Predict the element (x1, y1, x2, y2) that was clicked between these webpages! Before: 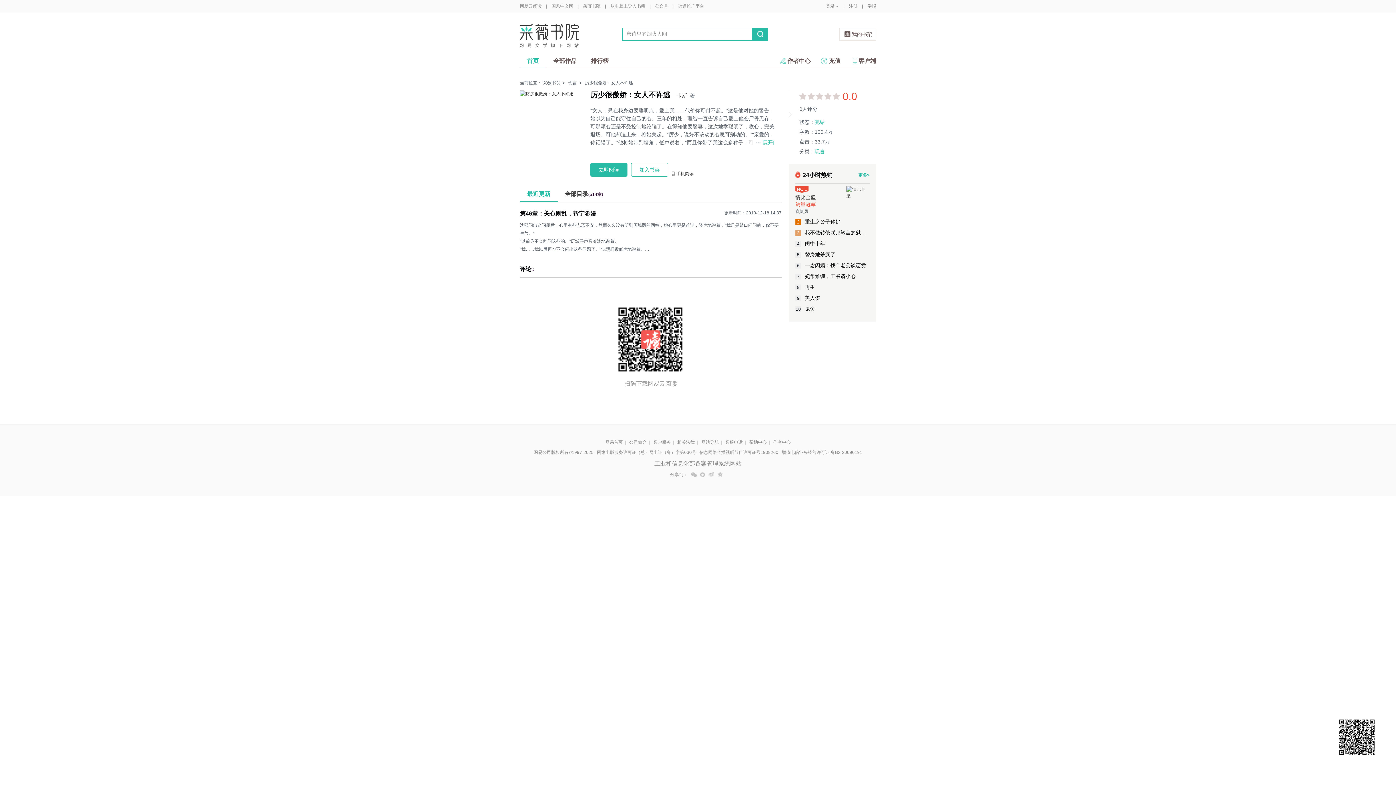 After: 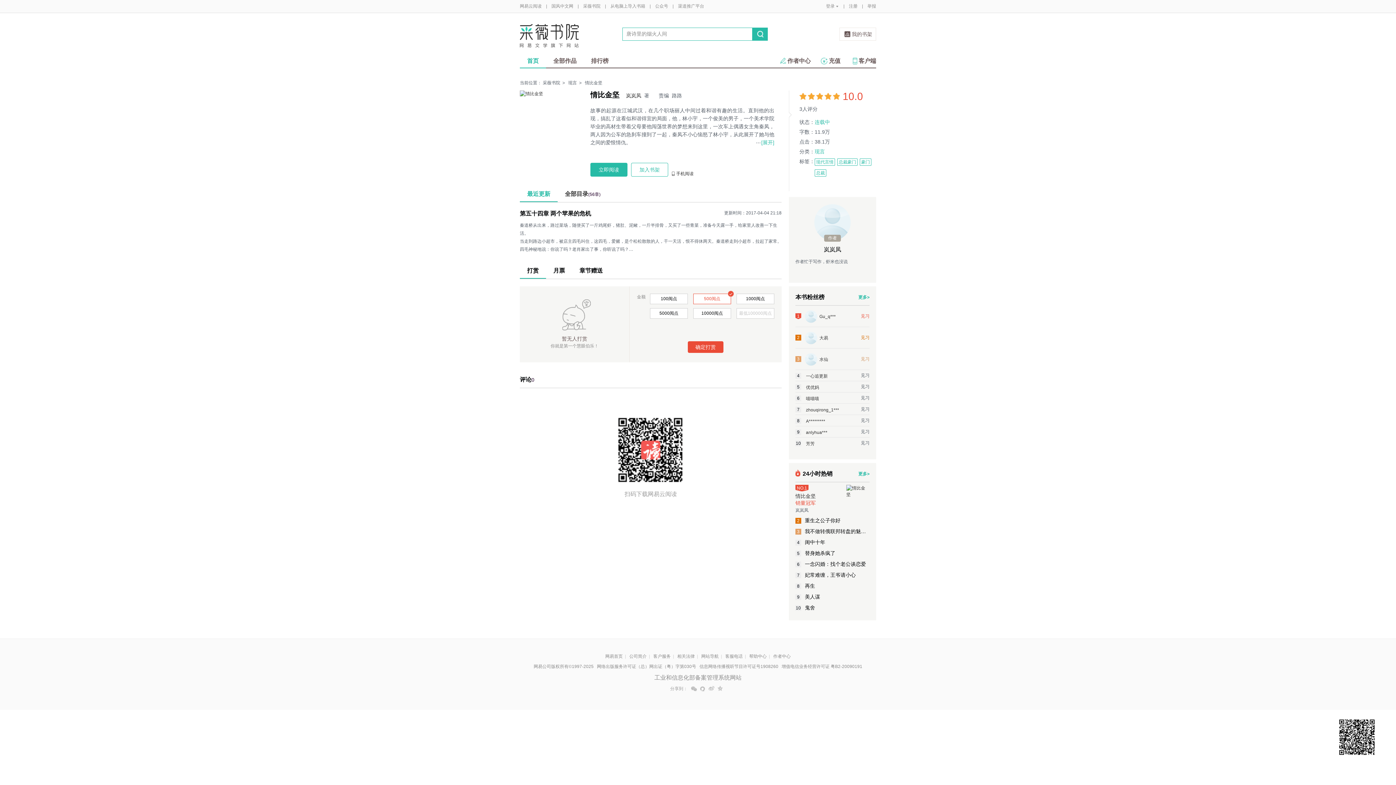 Action: bbox: (795, 186, 869, 213) label: NO.1
情比金坚
销量冠军

岚岚凤